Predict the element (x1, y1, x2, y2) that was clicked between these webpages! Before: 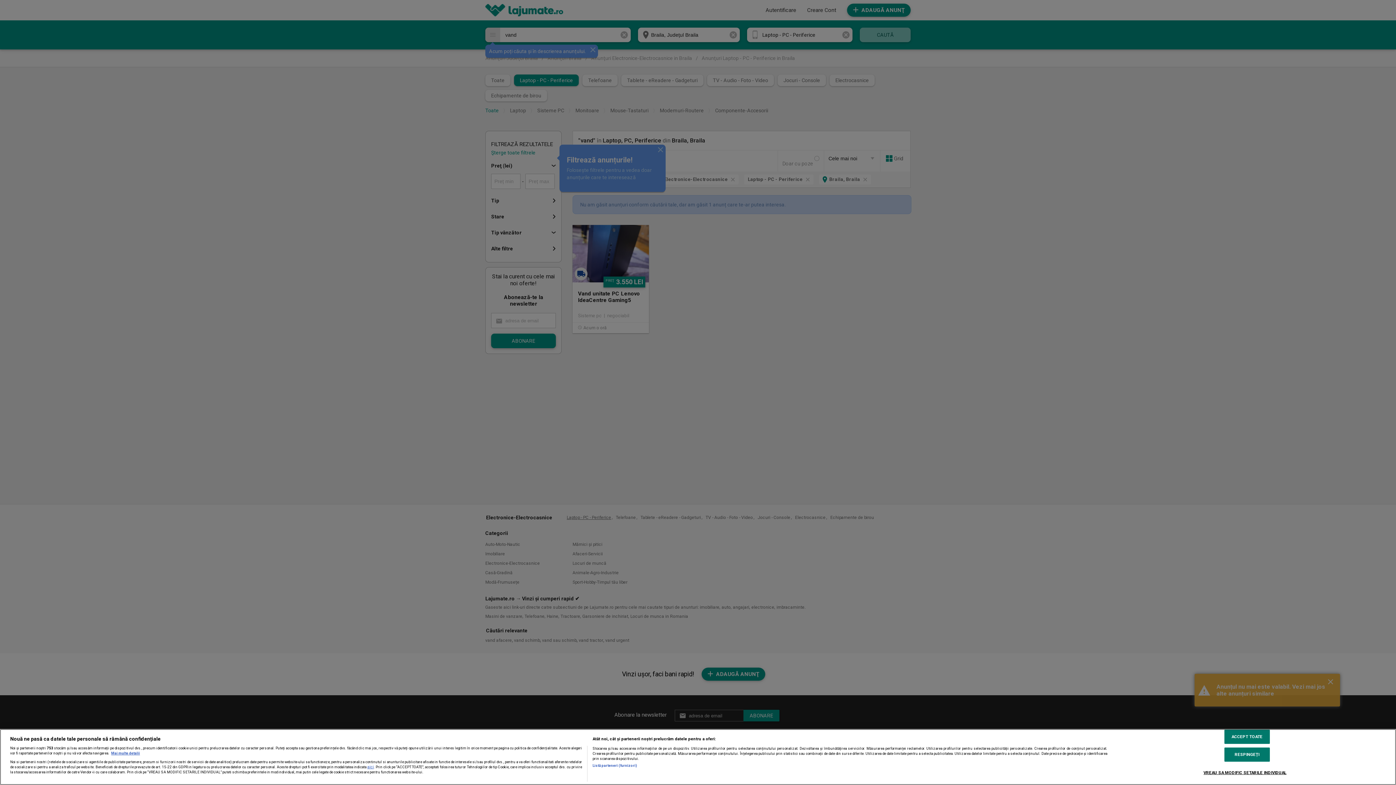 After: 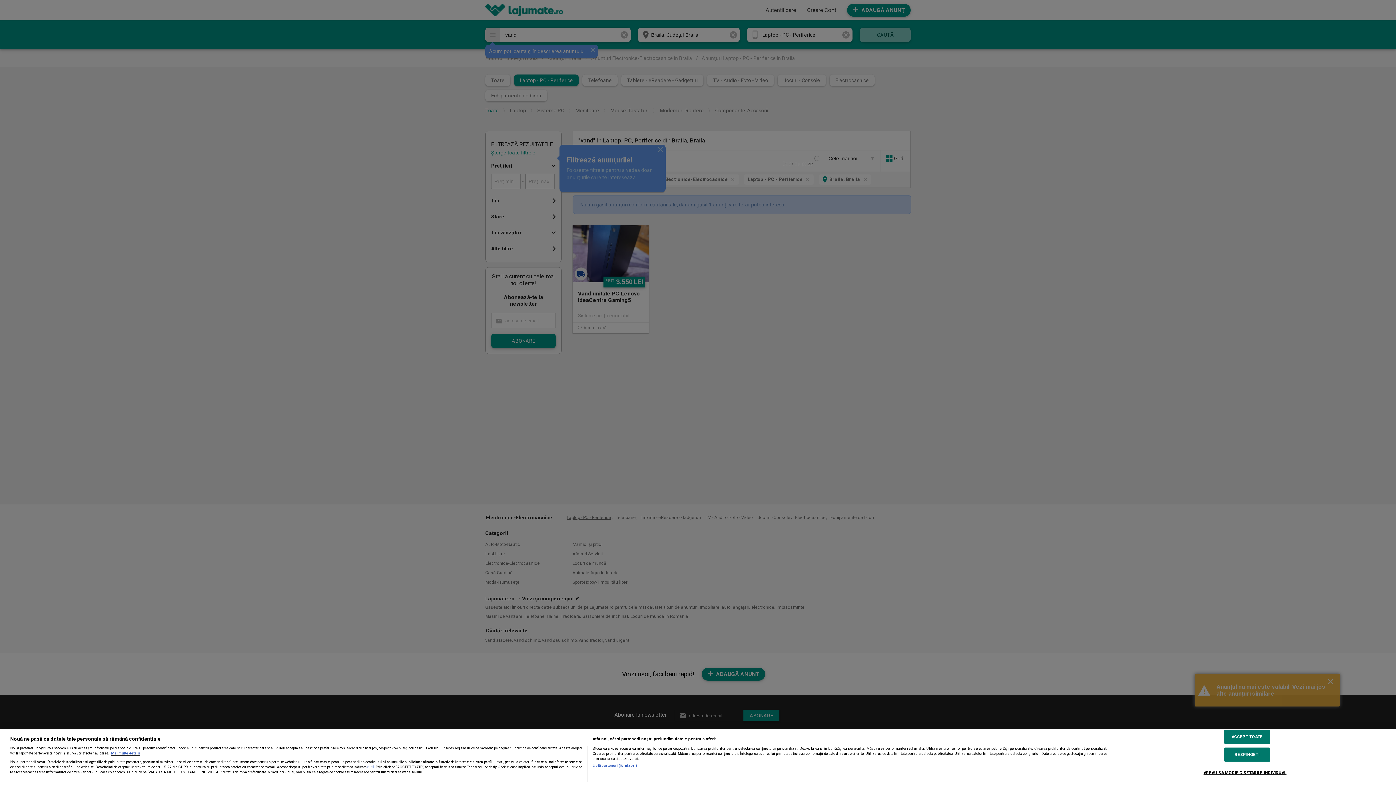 Action: bbox: (111, 751, 140, 755) label: Mai multe informații despre confidențialitatea datelor dvs., se deschide într-o fereastră nouă